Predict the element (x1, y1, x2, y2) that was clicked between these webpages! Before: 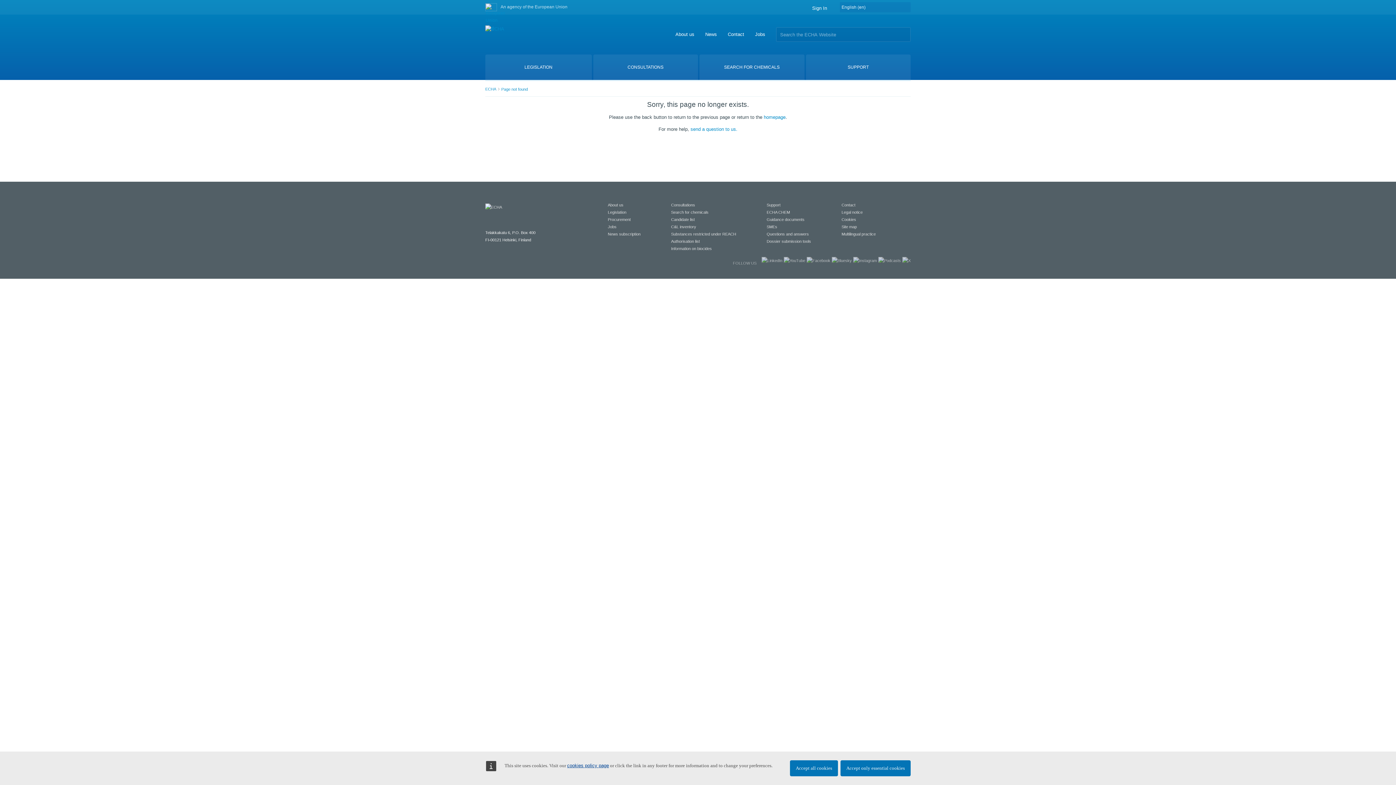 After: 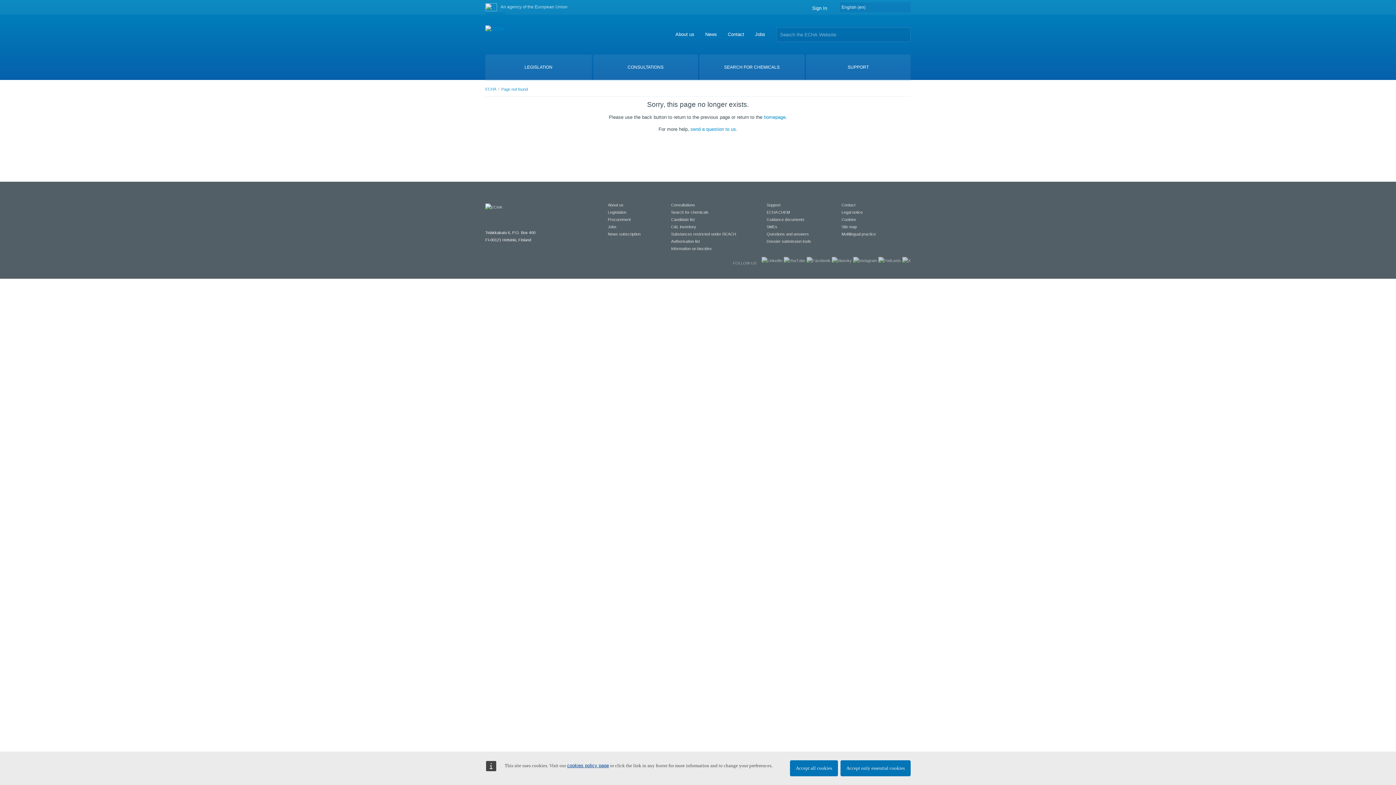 Action: bbox: (485, 3, 497, 11)